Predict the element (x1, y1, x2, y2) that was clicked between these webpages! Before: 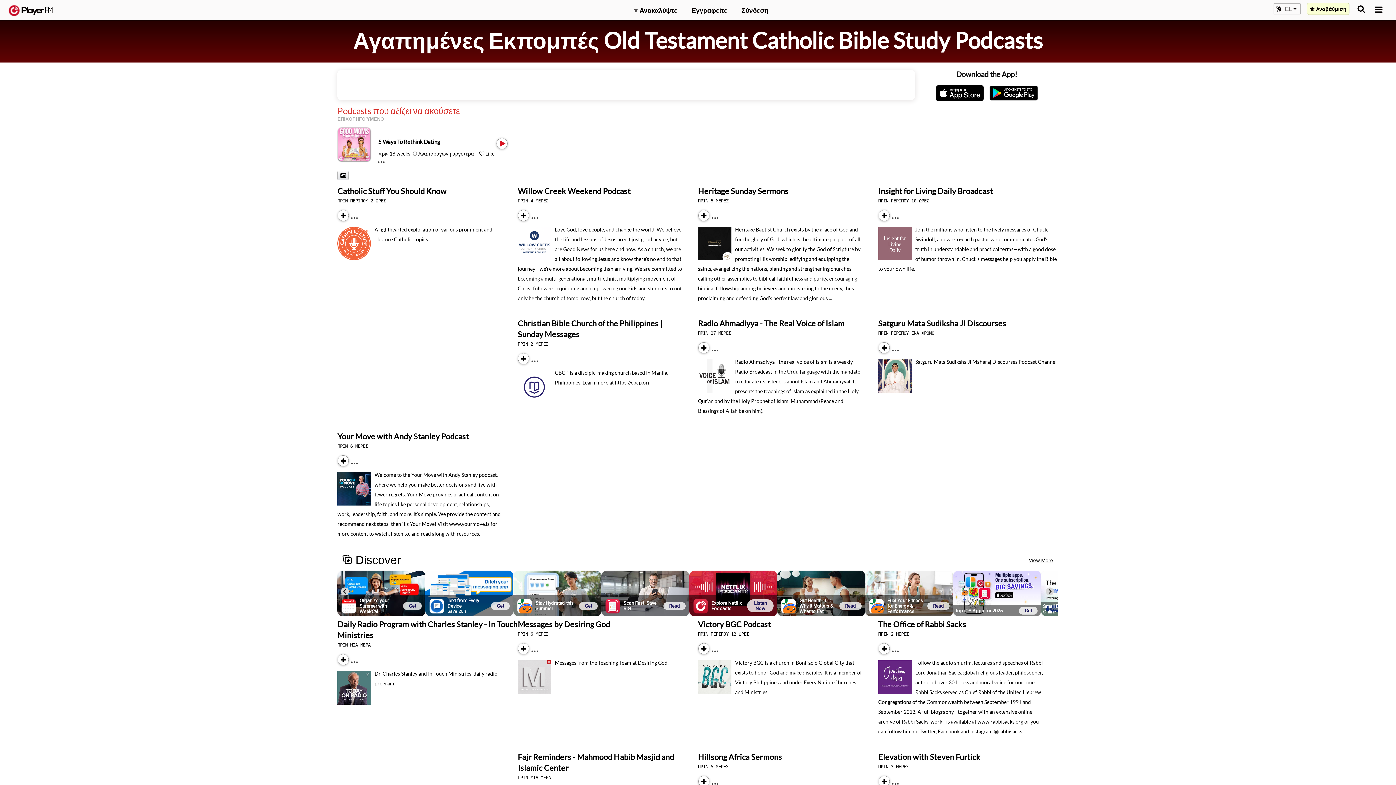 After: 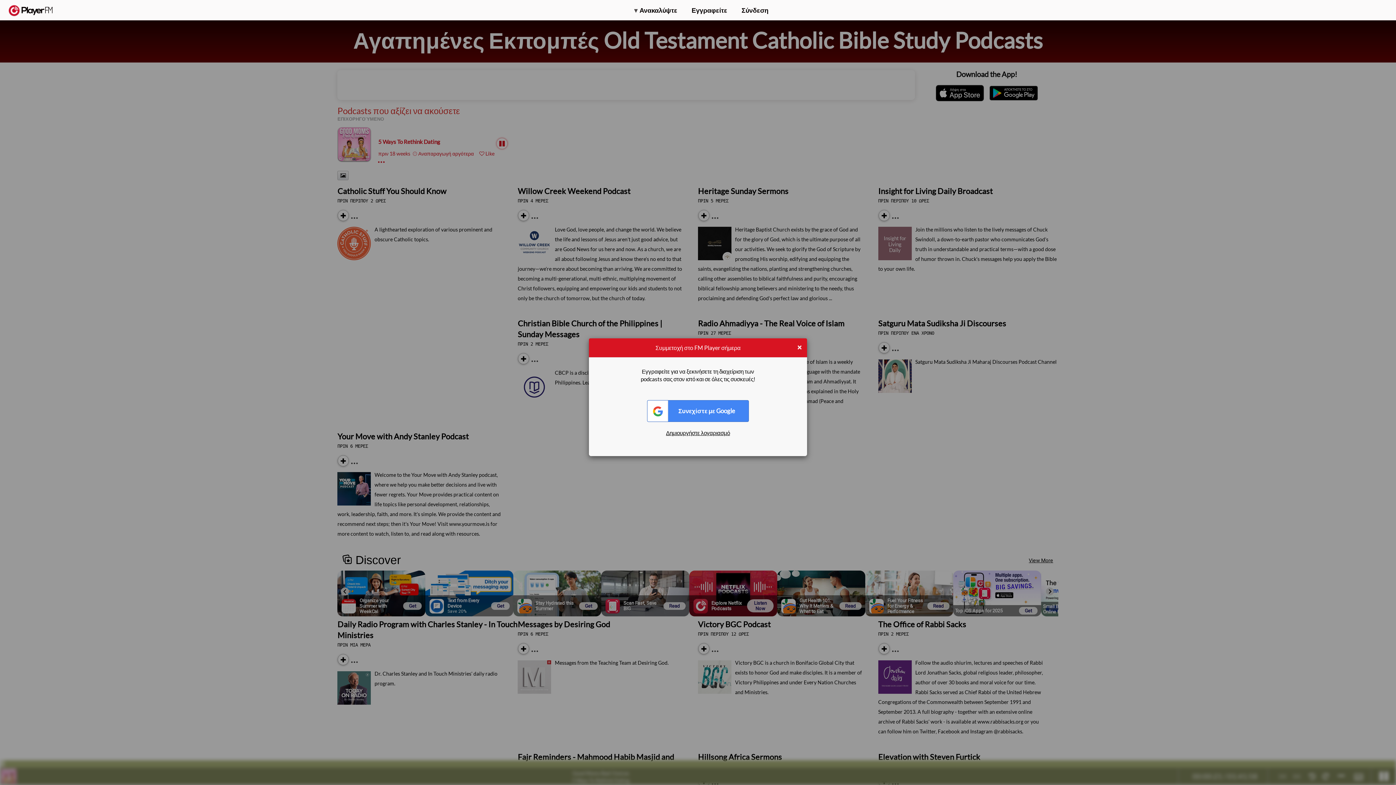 Action: label: Play bbox: (496, 138, 505, 149)